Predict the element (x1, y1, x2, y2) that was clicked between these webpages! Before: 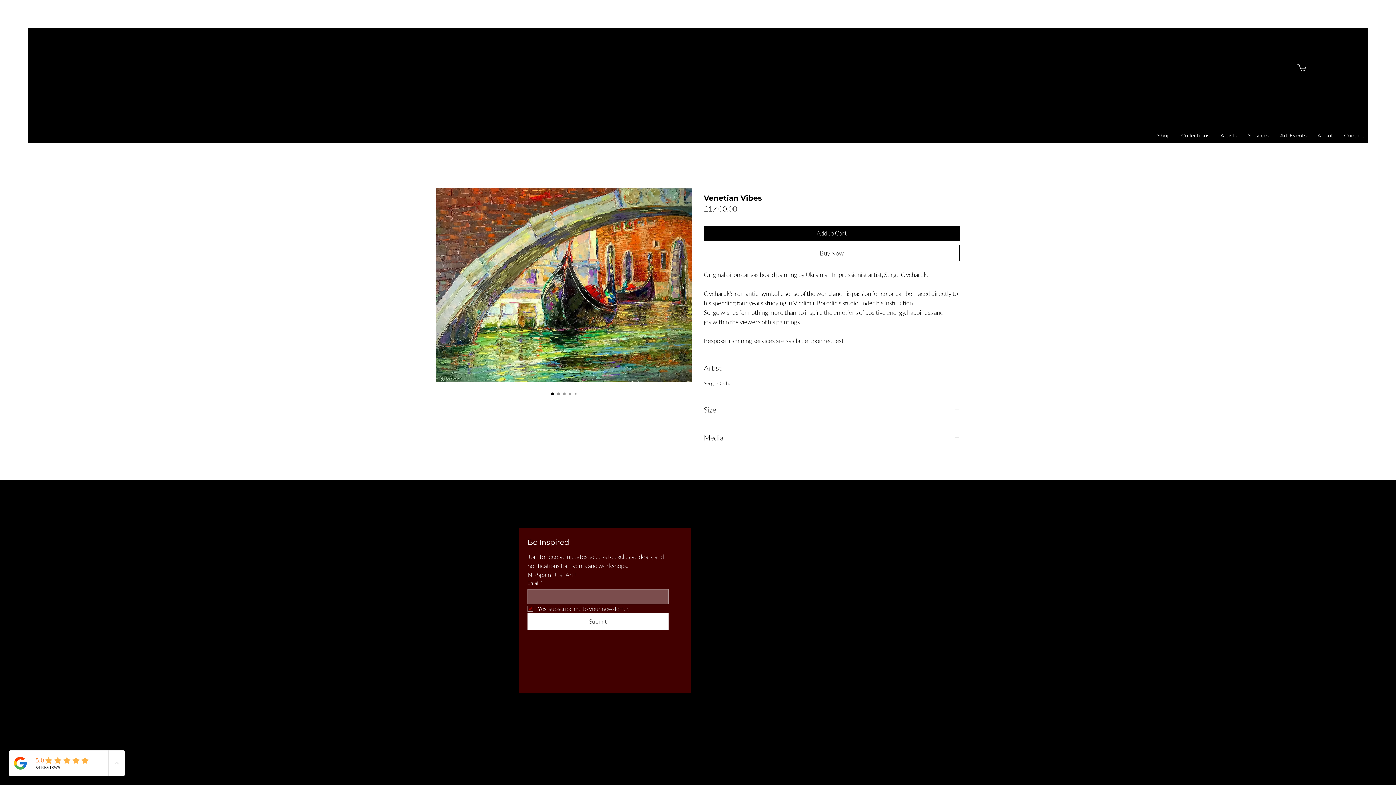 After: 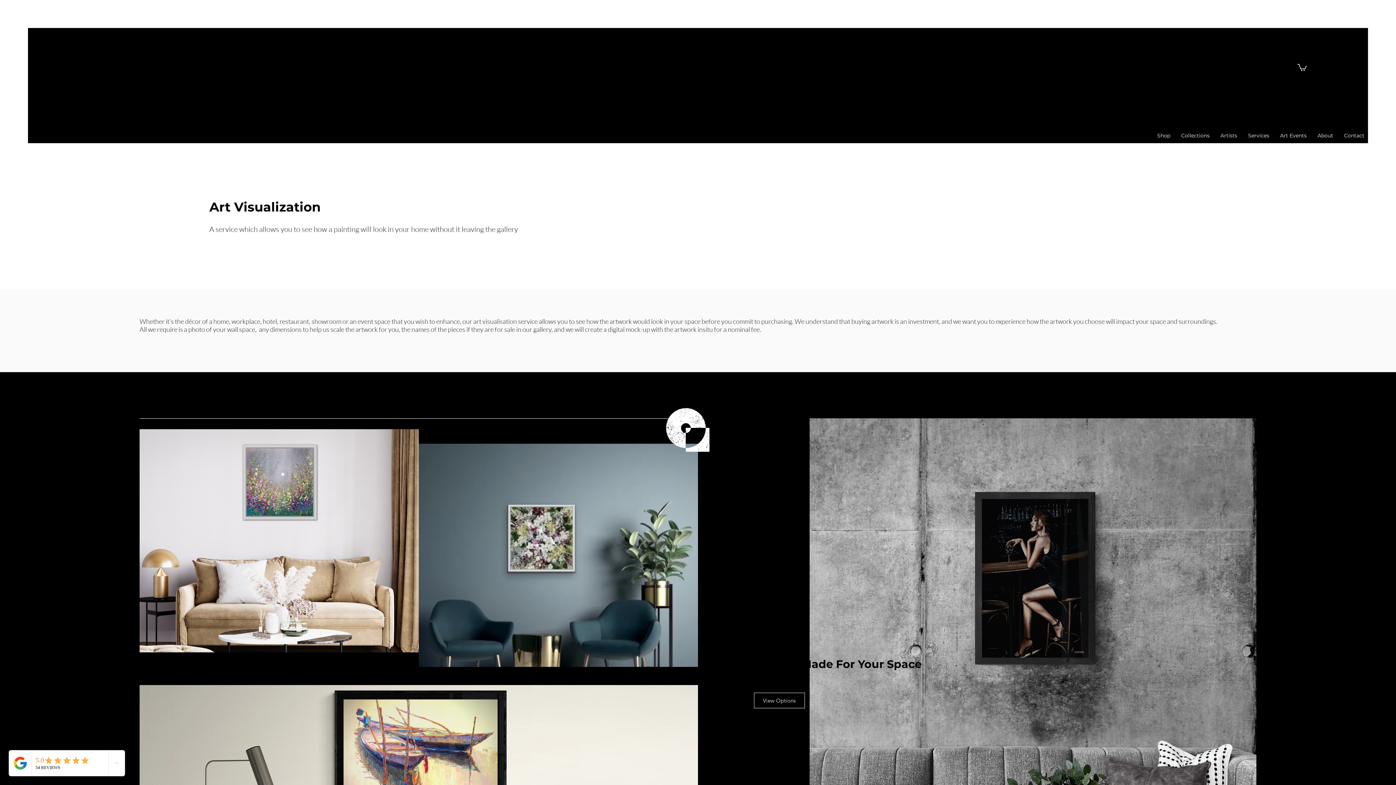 Action: bbox: (804, 569, 840, 575) label: Art Visualization